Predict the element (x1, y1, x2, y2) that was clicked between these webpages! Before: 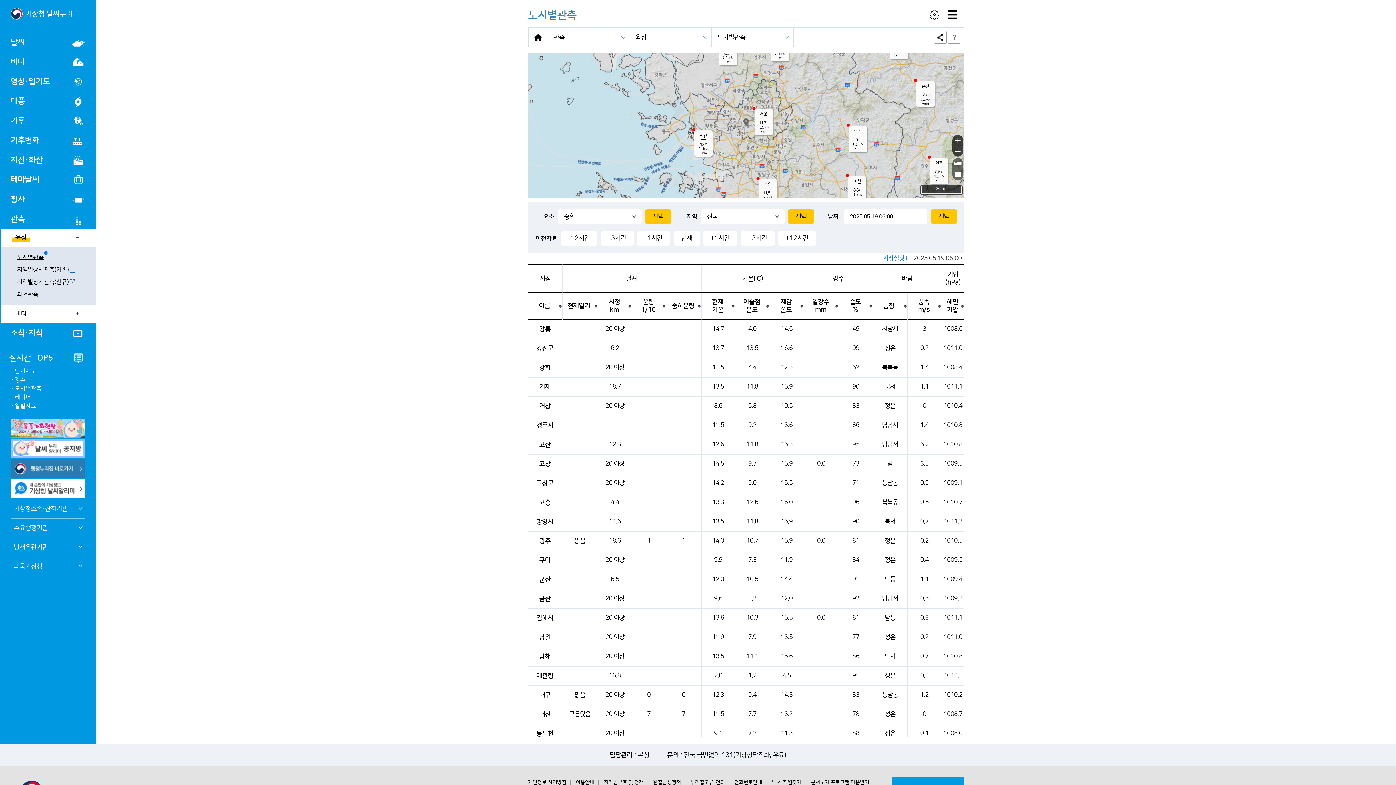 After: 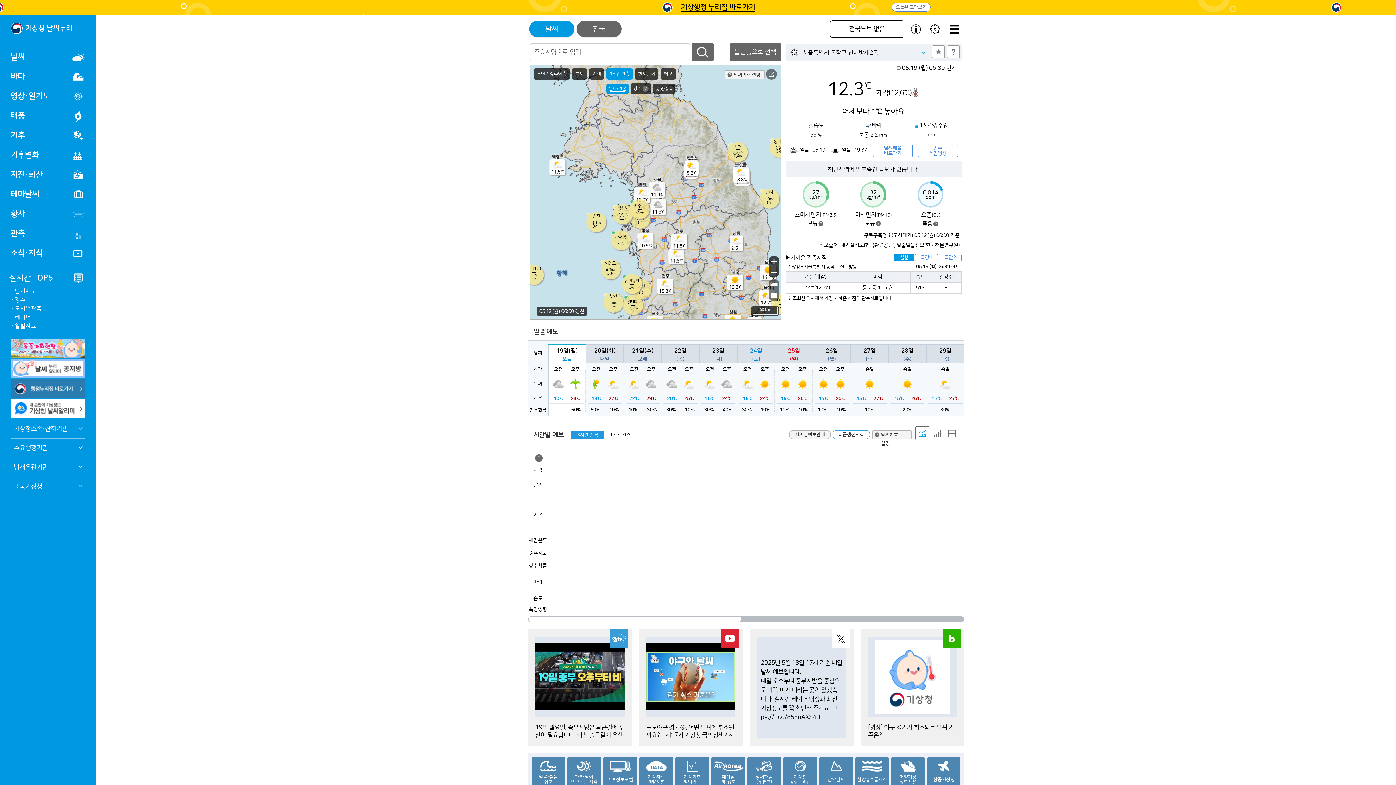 Action: label: 기상청 날씨누리 bbox: (10, 8, 72, 19)